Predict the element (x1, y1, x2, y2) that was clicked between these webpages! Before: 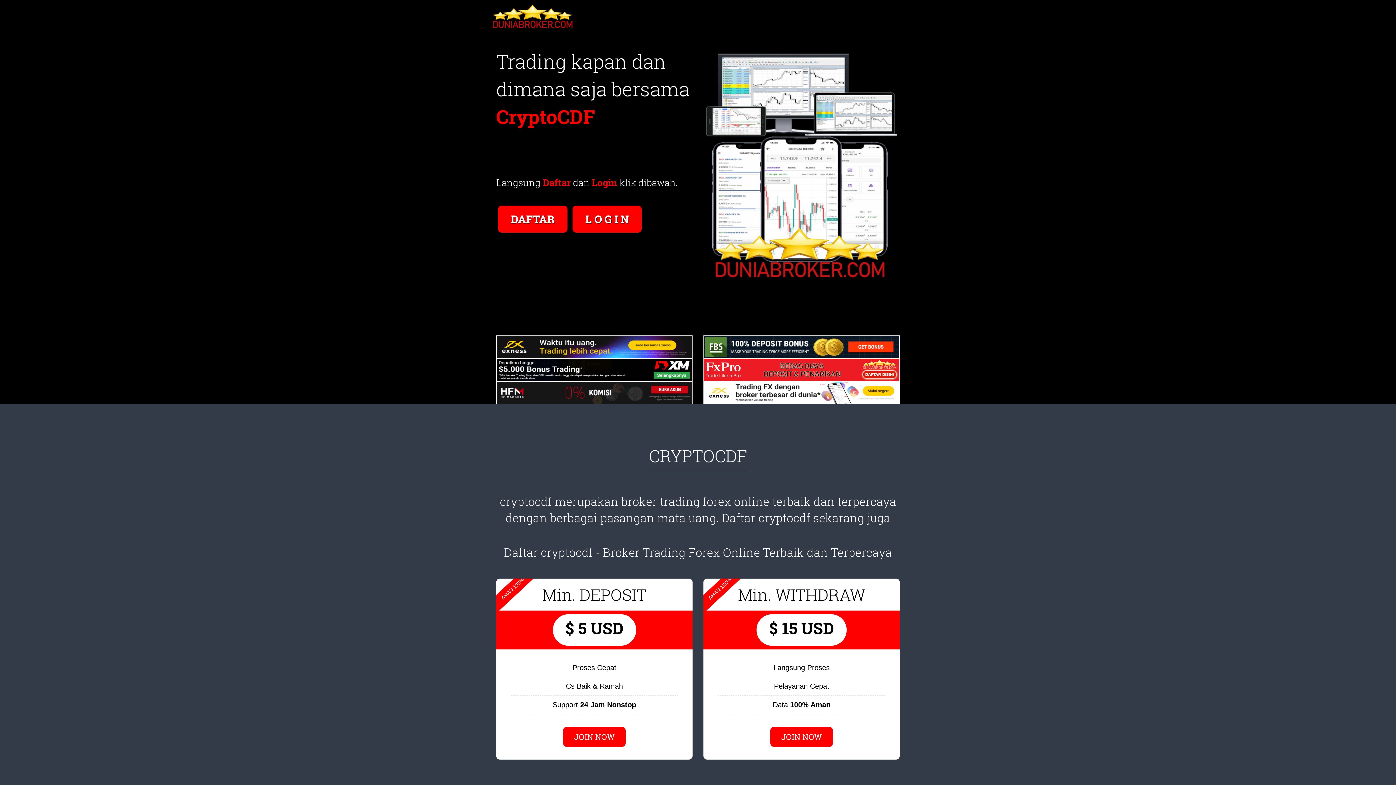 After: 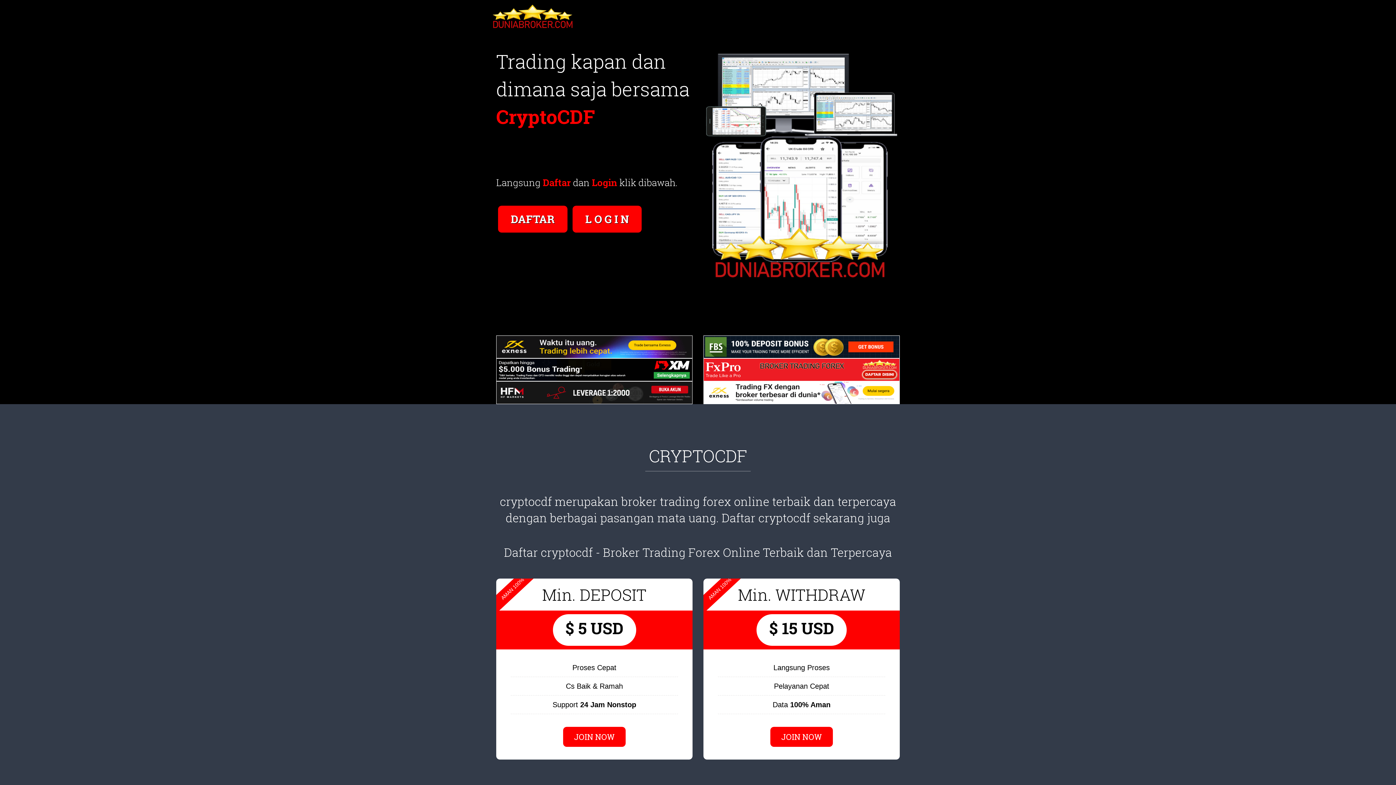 Action: bbox: (703, 358, 900, 381)